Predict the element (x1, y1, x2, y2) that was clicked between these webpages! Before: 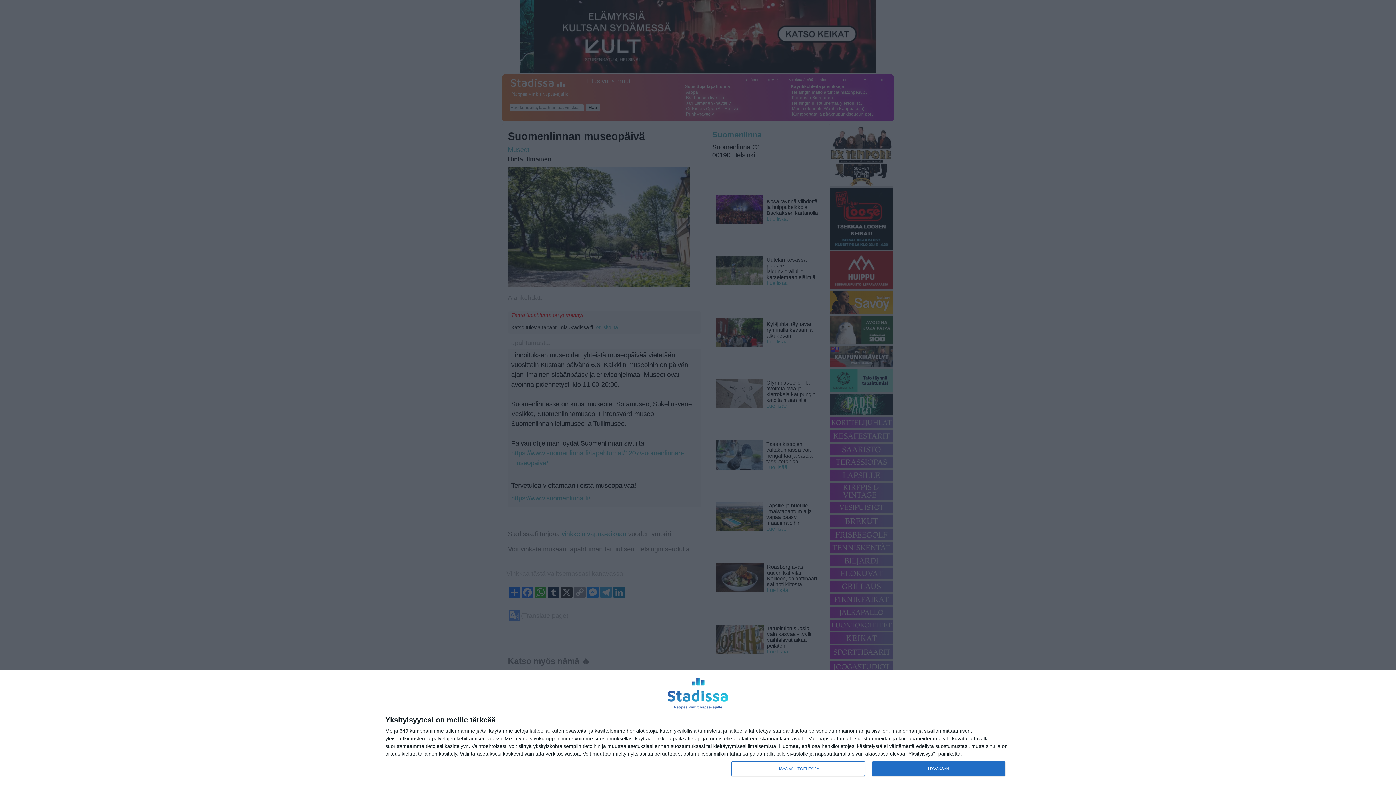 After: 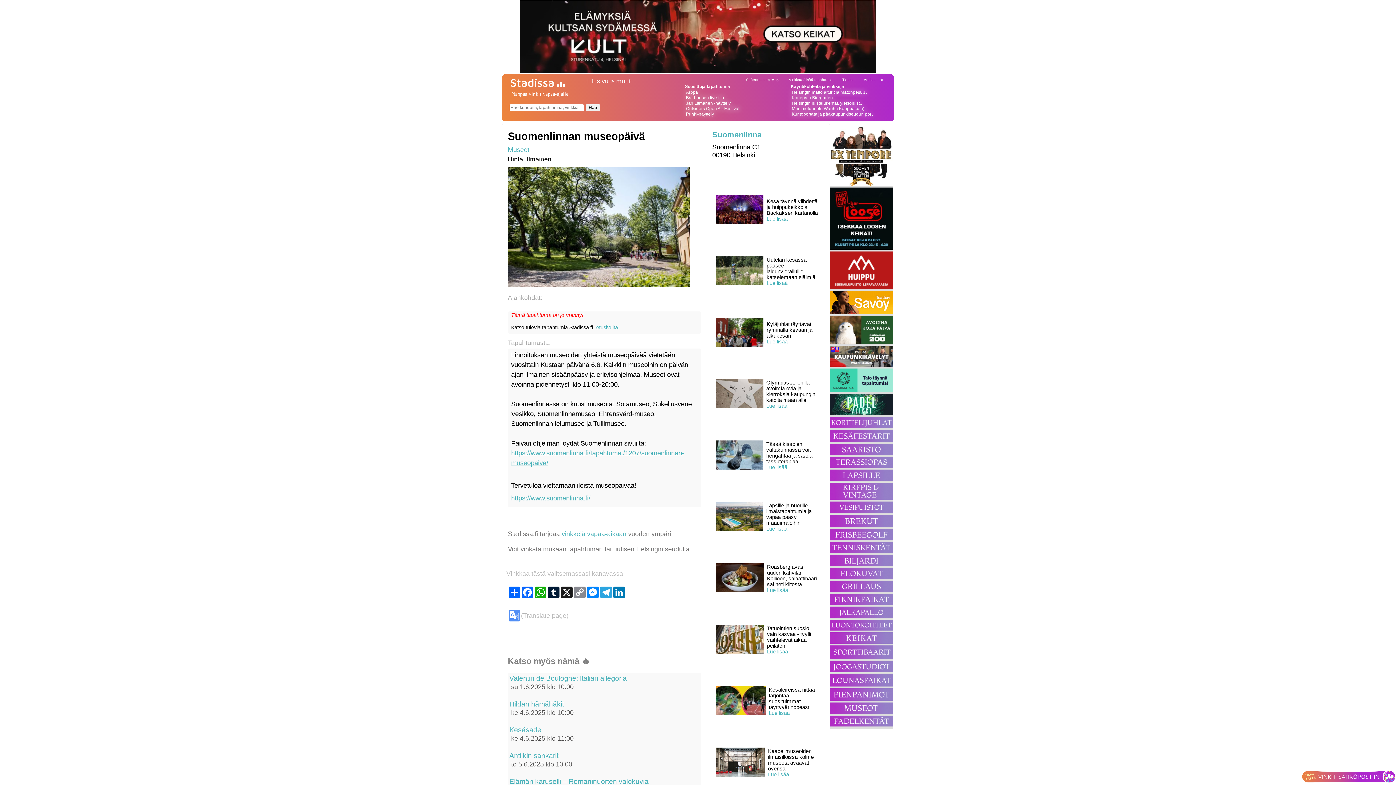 Action: label: Sisään - kiitos! bbox: (997, 678, 1009, 689)